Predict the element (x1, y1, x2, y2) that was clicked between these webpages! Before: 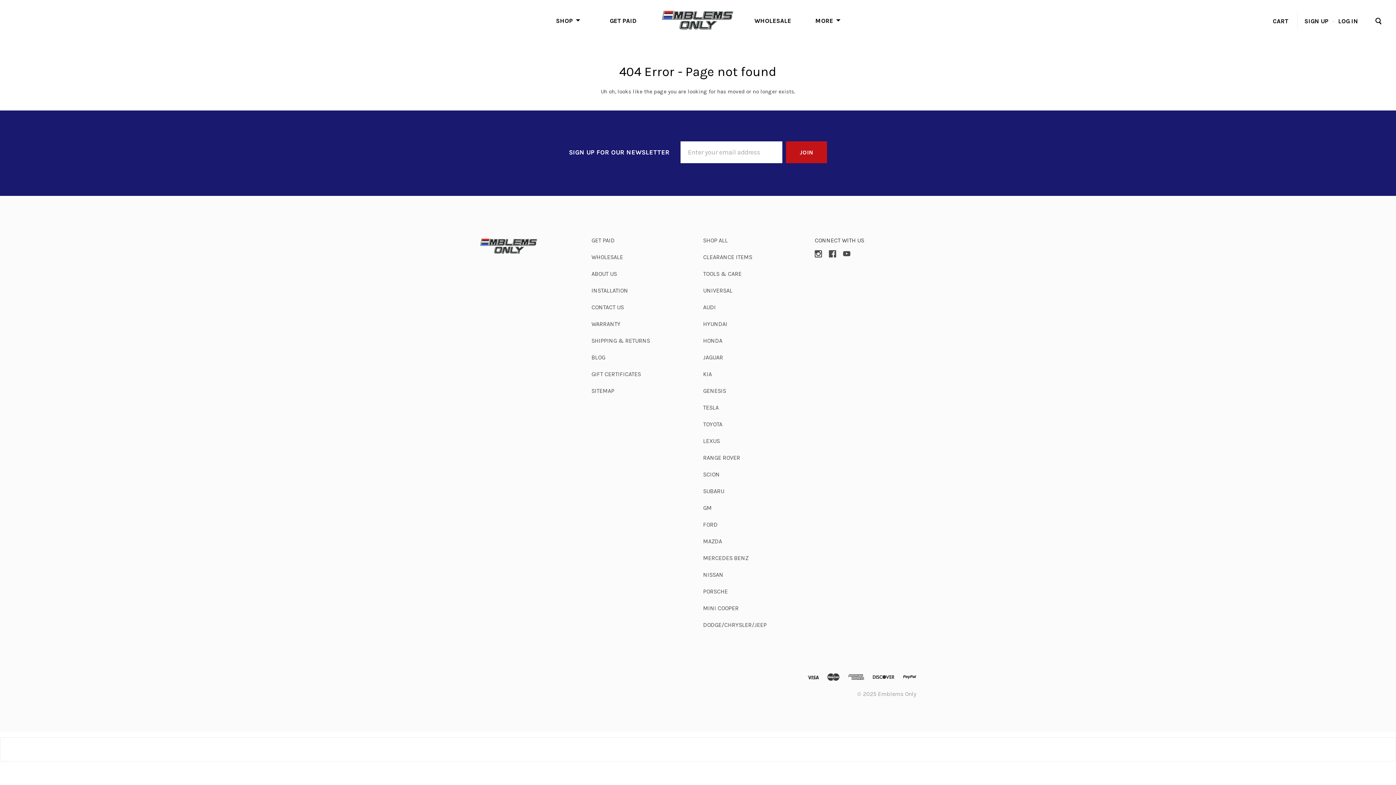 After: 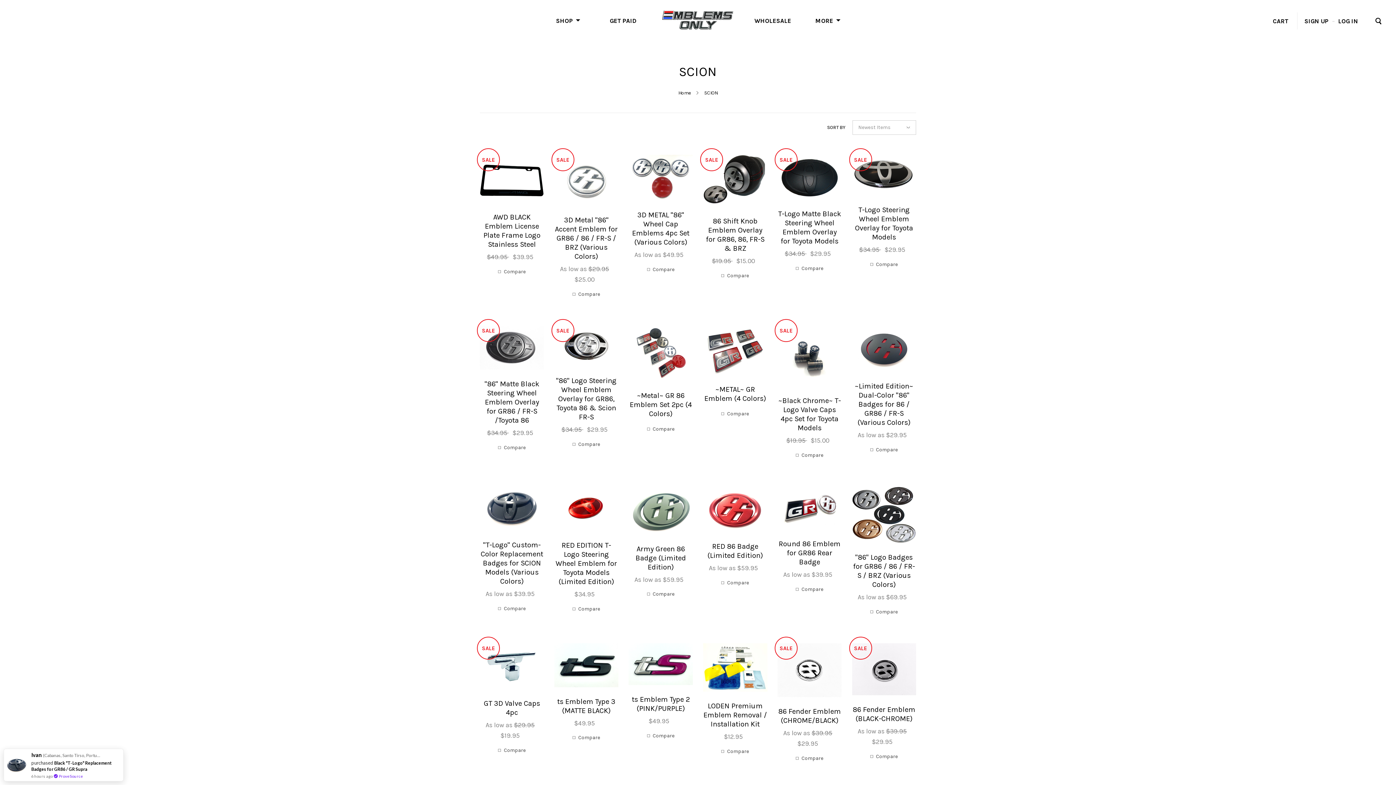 Action: label: SCION bbox: (703, 471, 720, 478)